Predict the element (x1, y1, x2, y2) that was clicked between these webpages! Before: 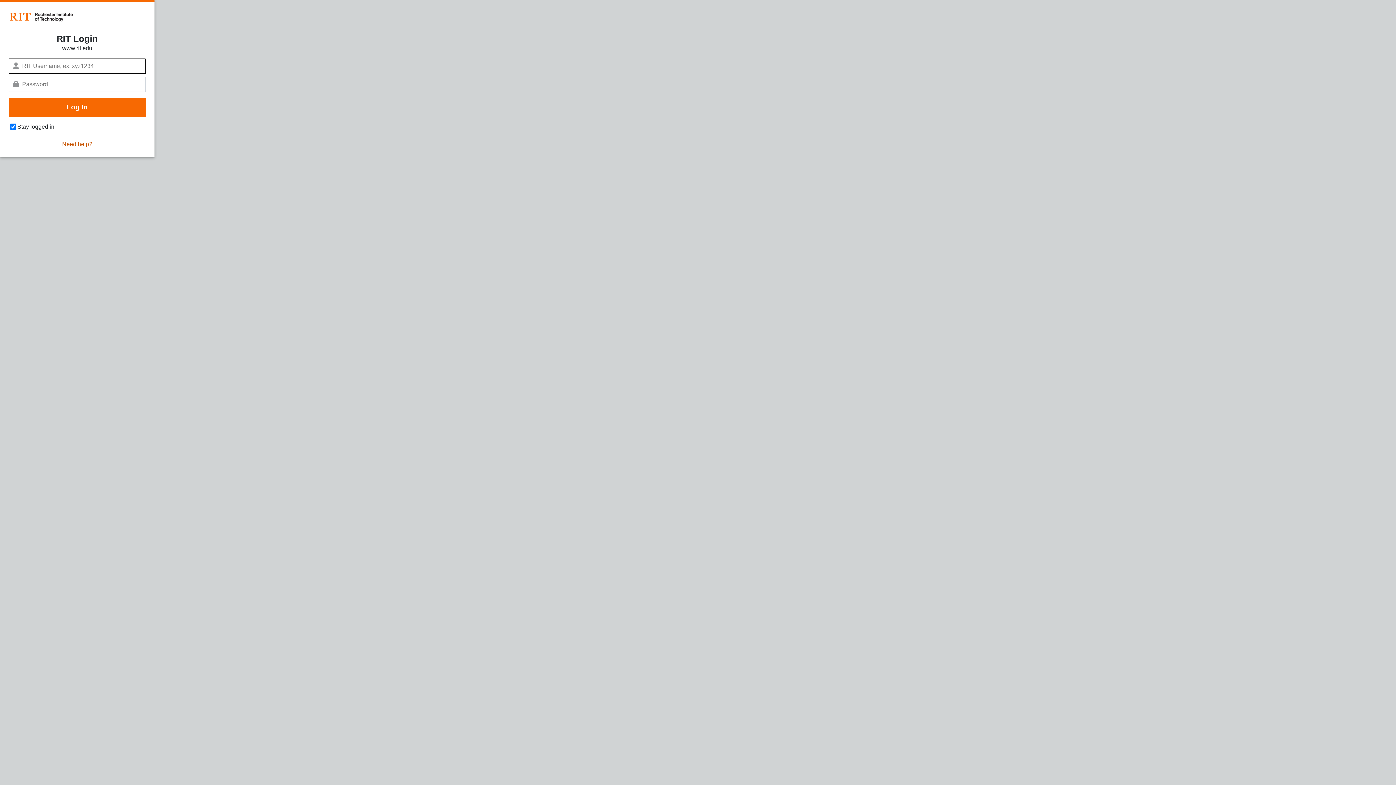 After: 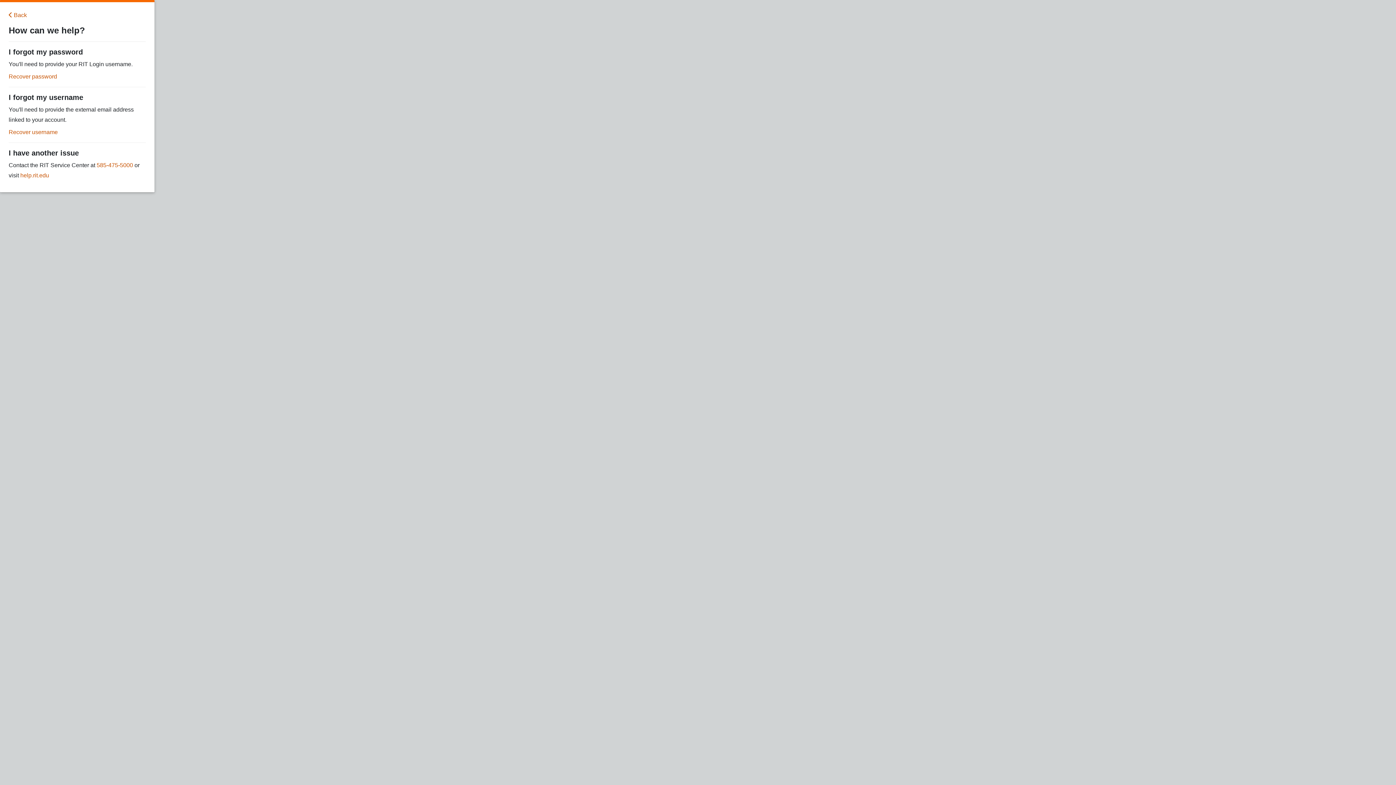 Action: label: Need help? bbox: (62, 140, 92, 148)